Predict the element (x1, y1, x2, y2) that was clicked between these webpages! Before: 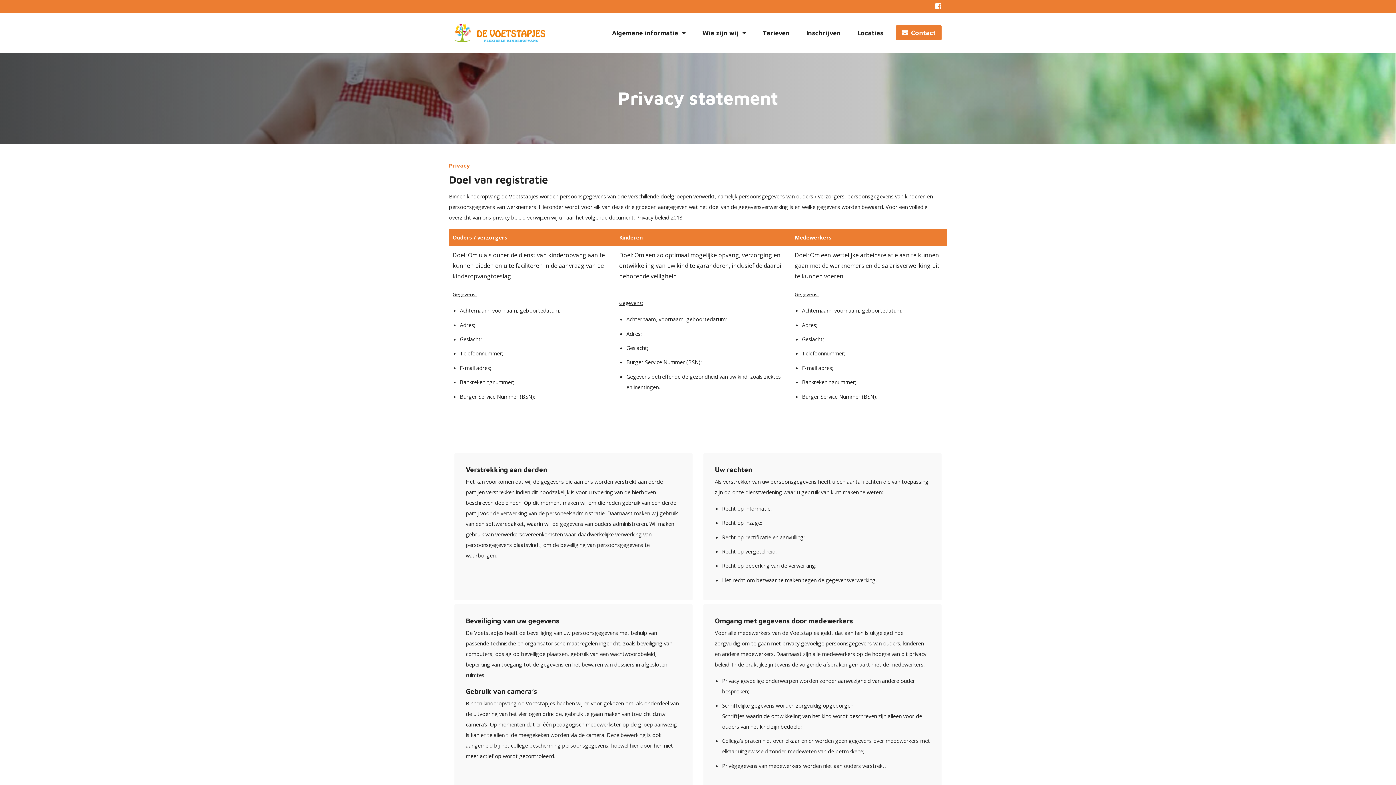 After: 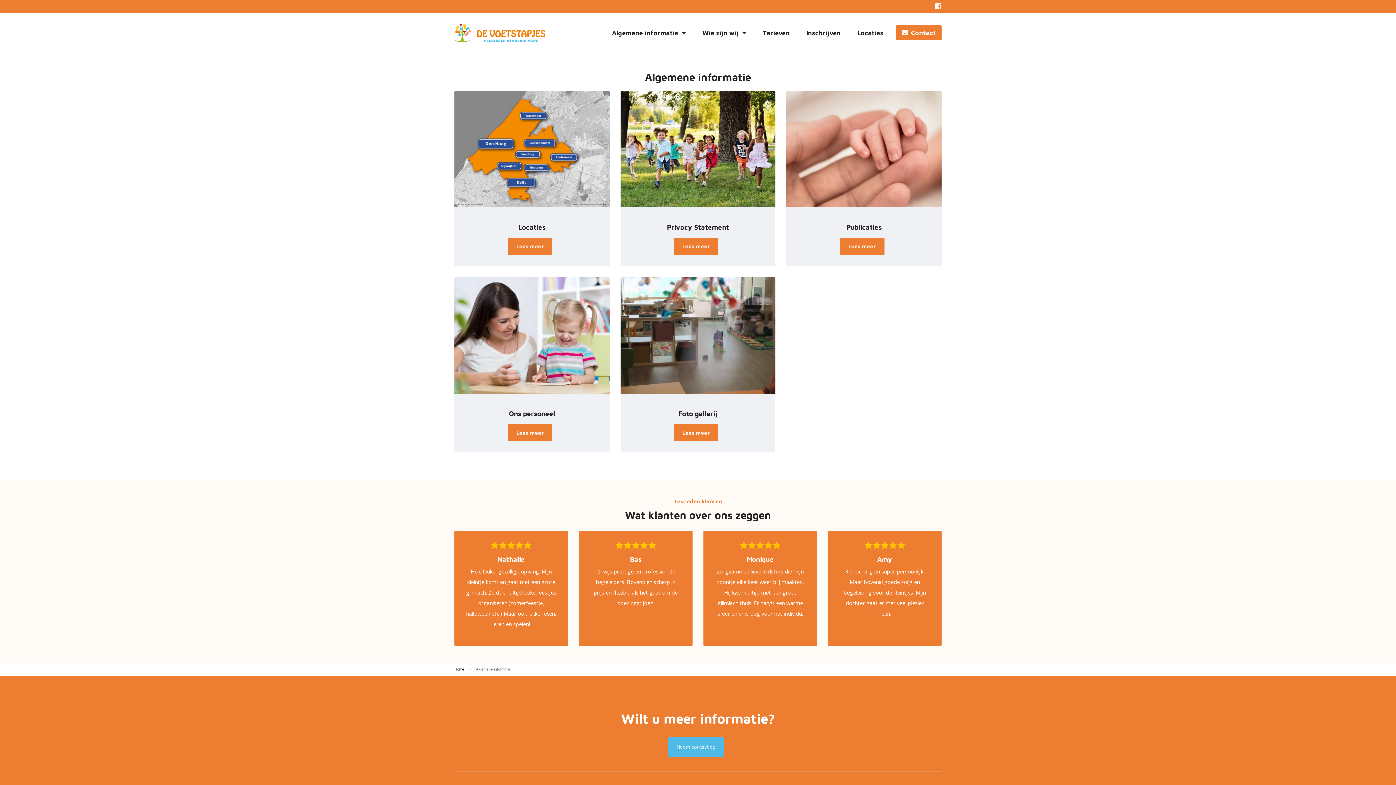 Action: bbox: (612, 16, 689, 49) label: Algemene informatie